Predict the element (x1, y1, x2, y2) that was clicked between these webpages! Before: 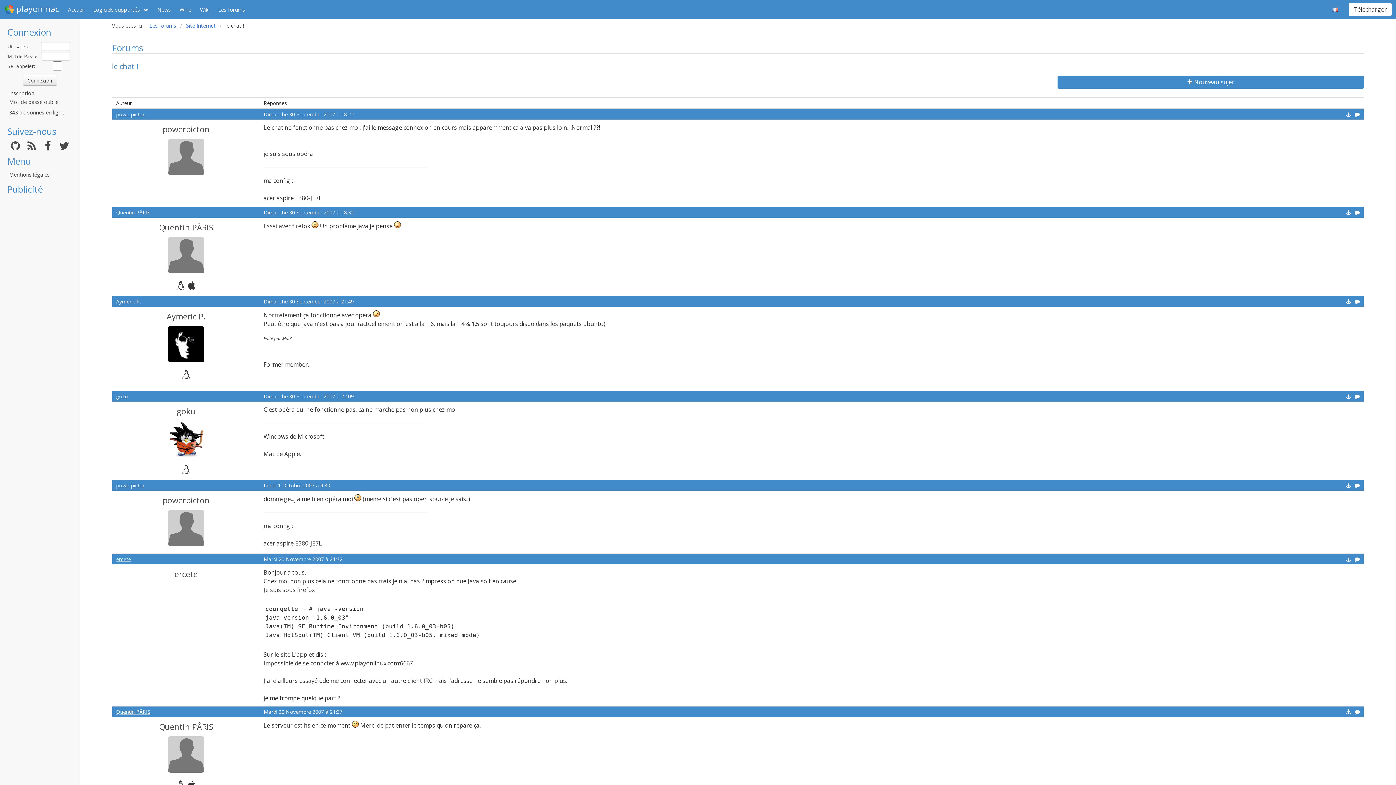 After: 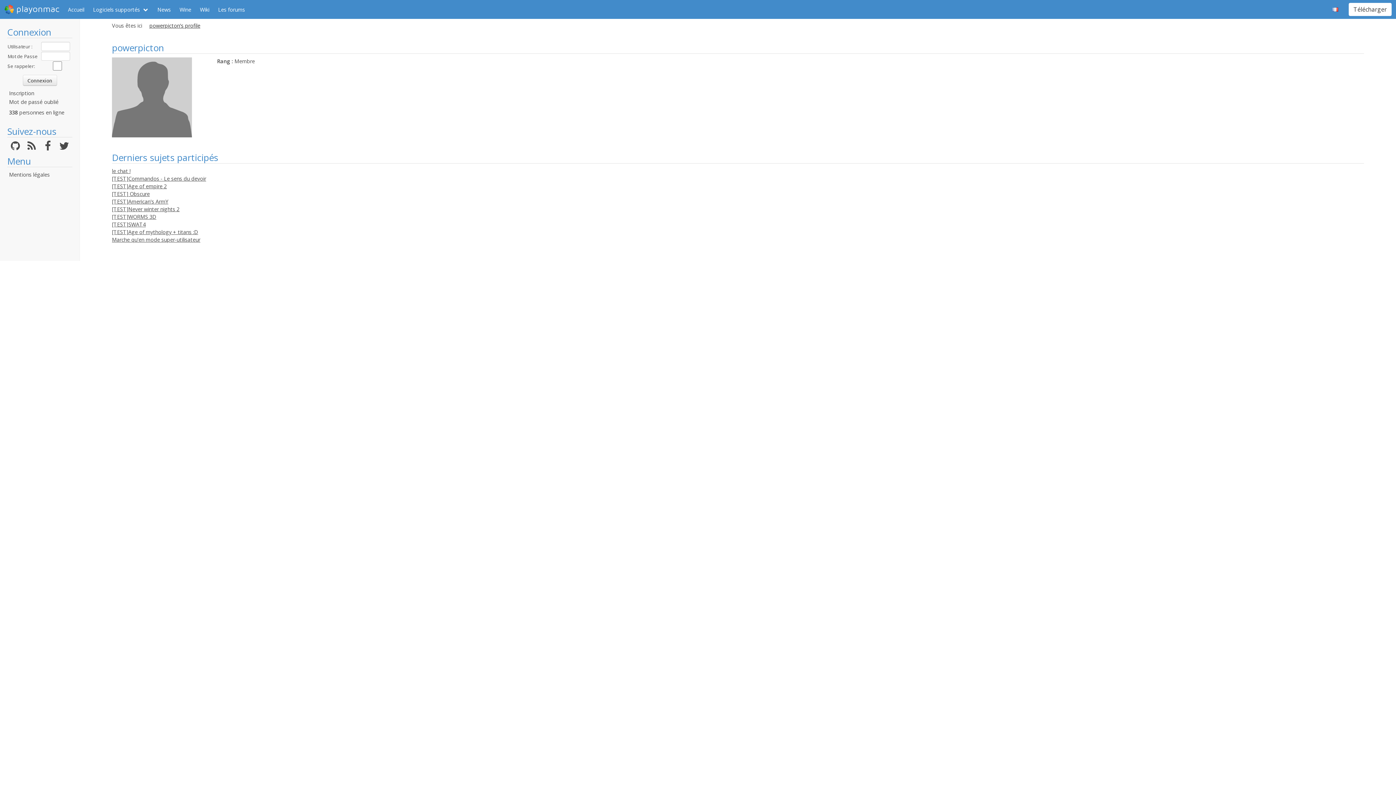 Action: bbox: (116, 482, 145, 489) label: powerpicton